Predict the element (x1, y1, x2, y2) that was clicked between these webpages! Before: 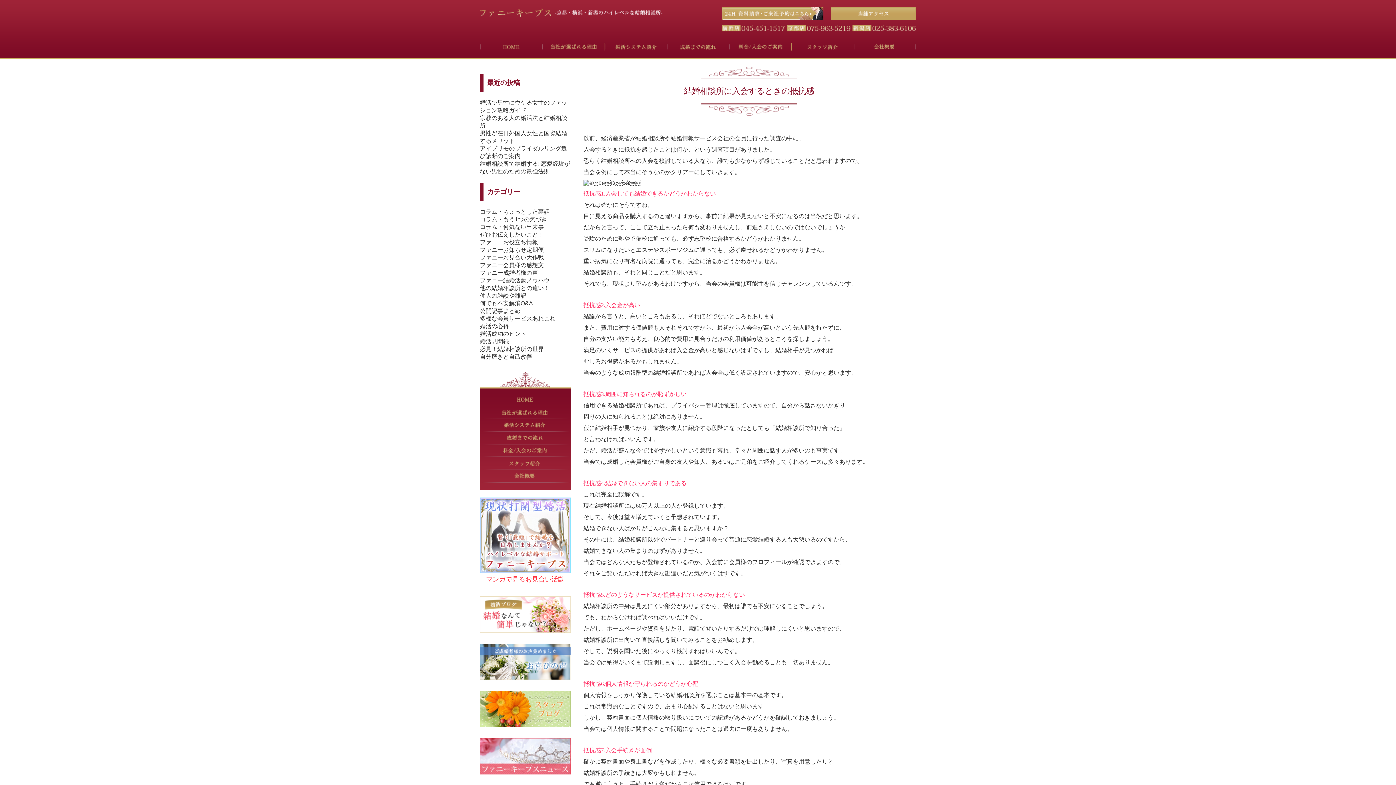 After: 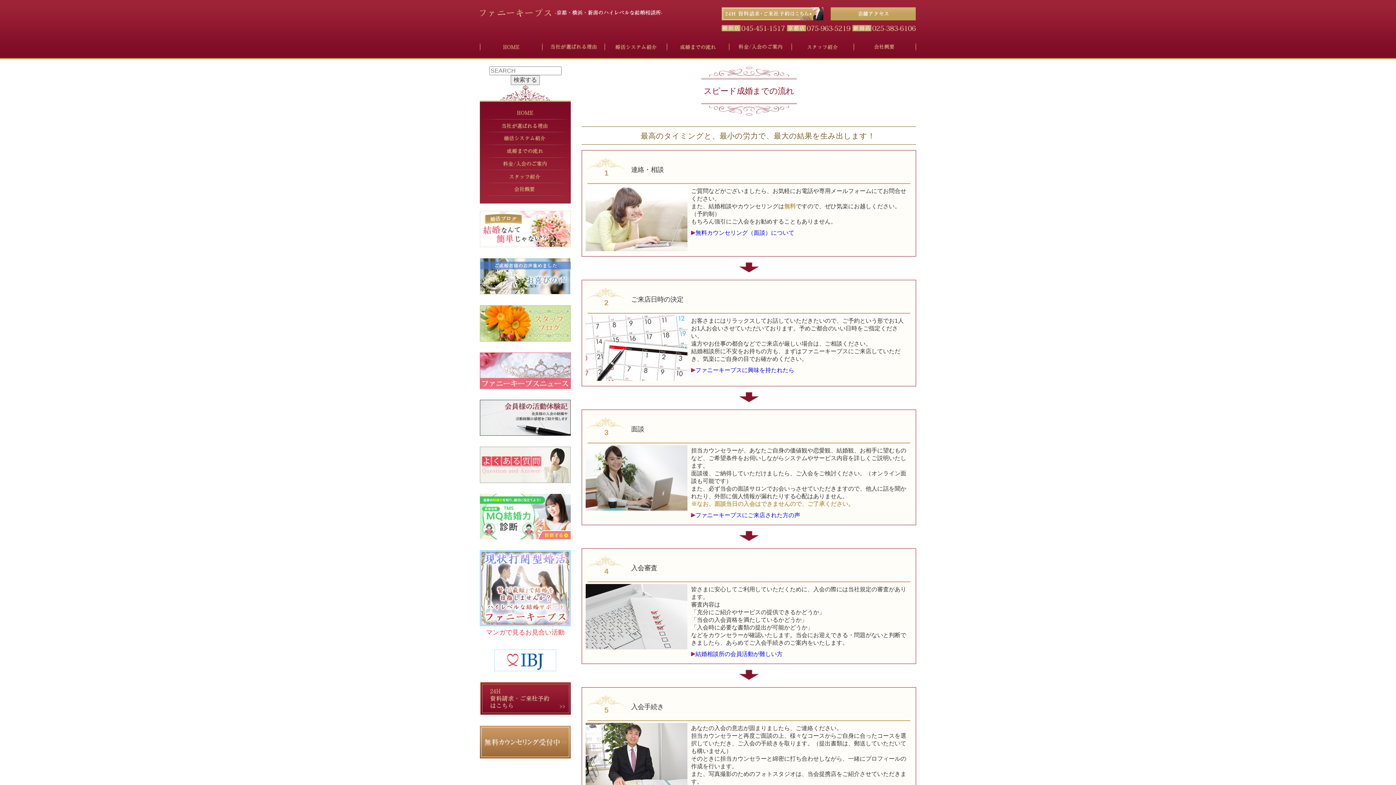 Action: bbox: (667, 43, 729, 49)